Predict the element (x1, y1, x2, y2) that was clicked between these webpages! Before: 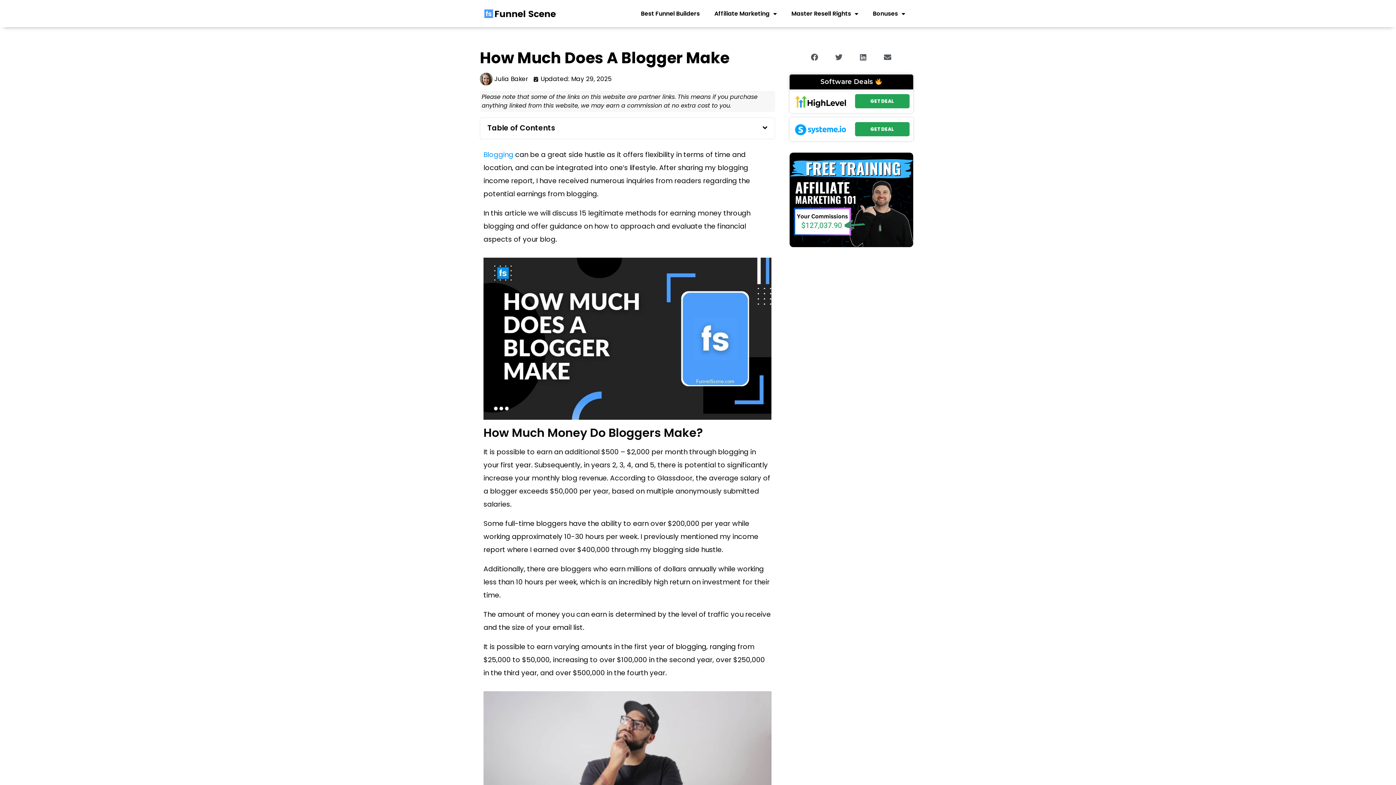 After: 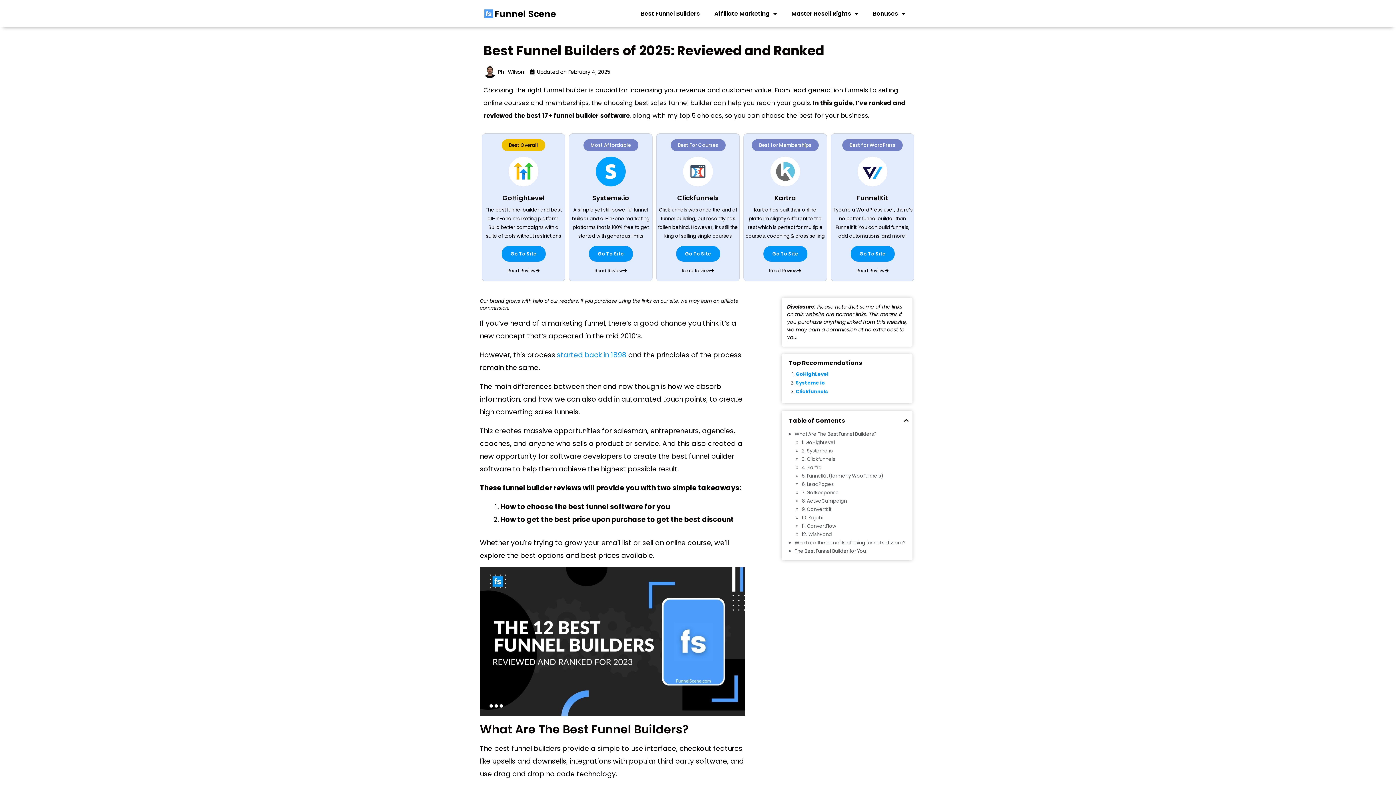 Action: label: Best Funnel Builders bbox: (633, 5, 707, 22)